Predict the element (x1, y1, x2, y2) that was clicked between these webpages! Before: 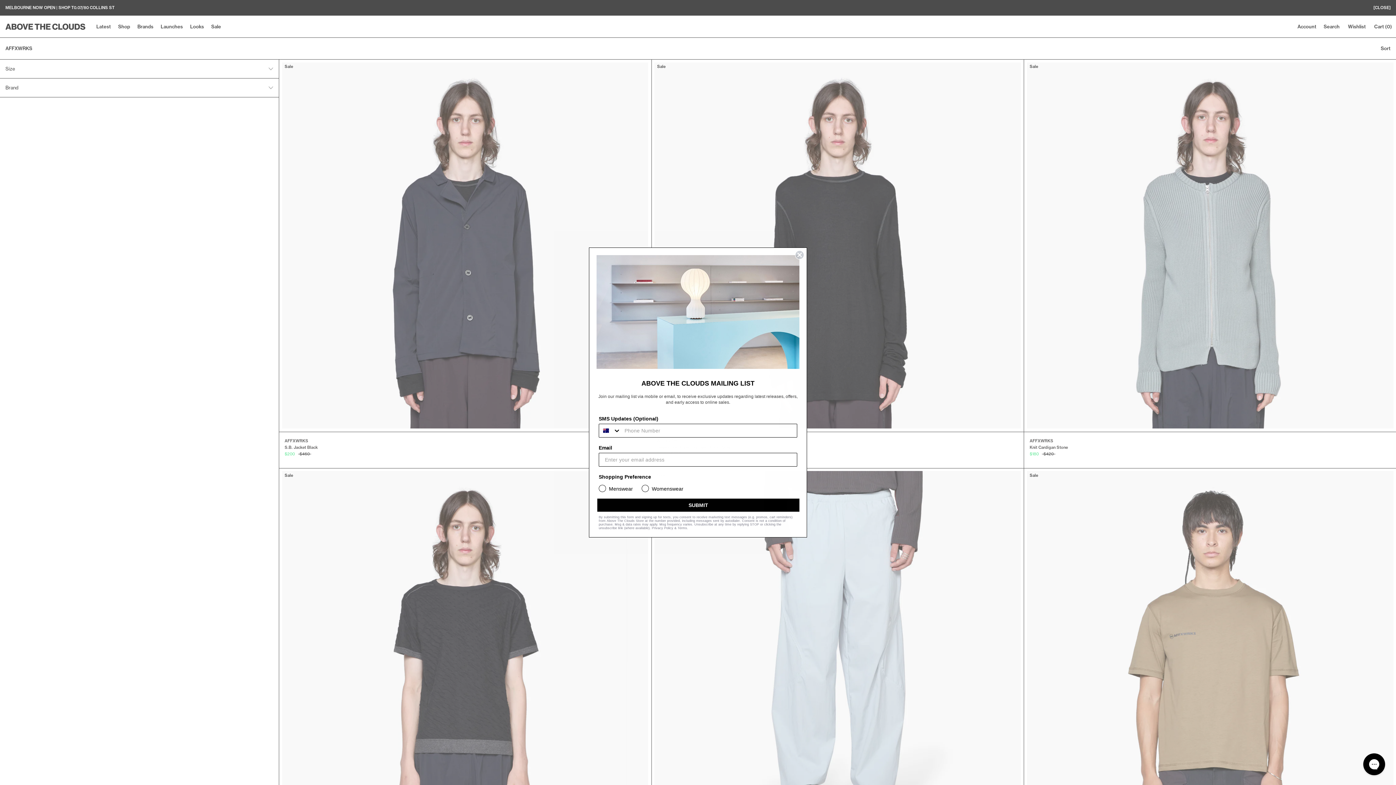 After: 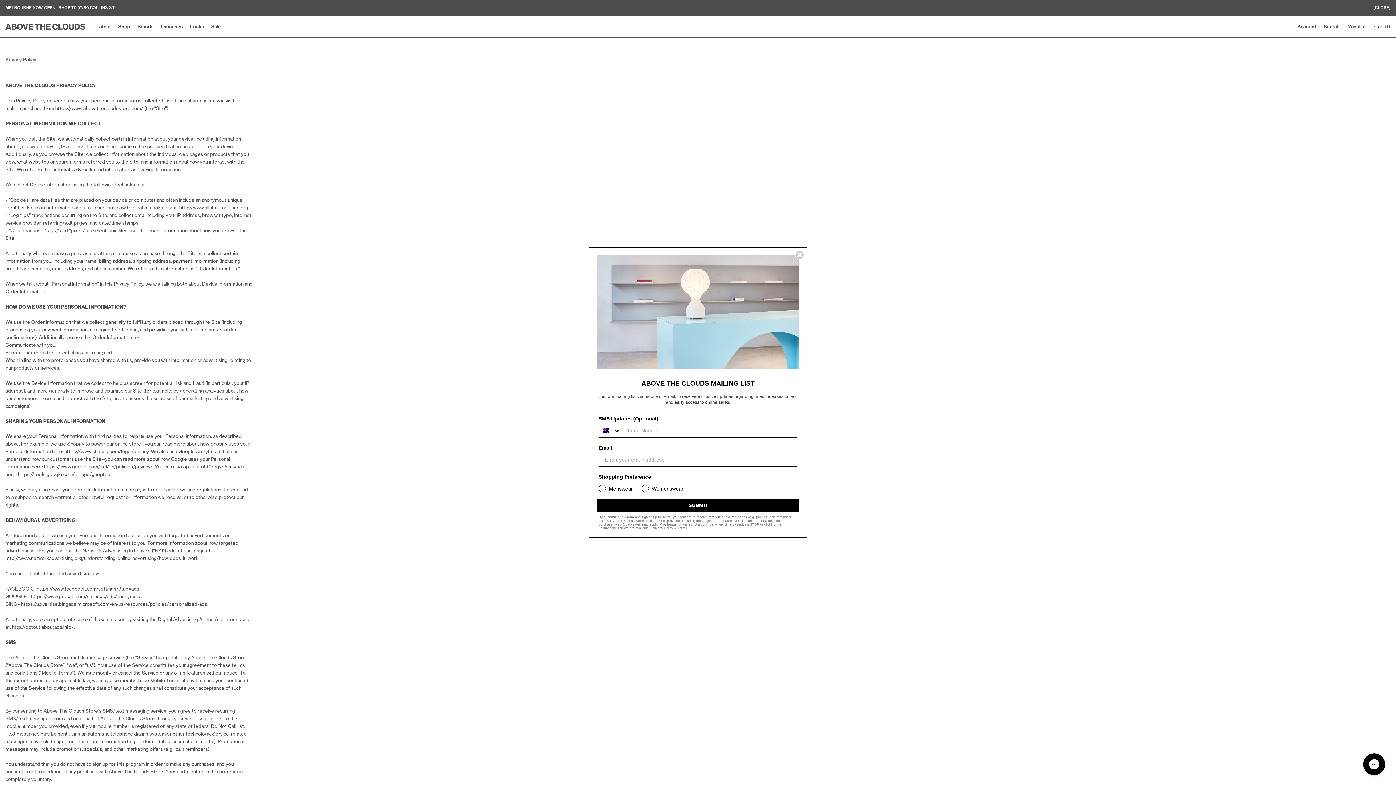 Action: bbox: (652, 526, 673, 530) label: Privacy Policy